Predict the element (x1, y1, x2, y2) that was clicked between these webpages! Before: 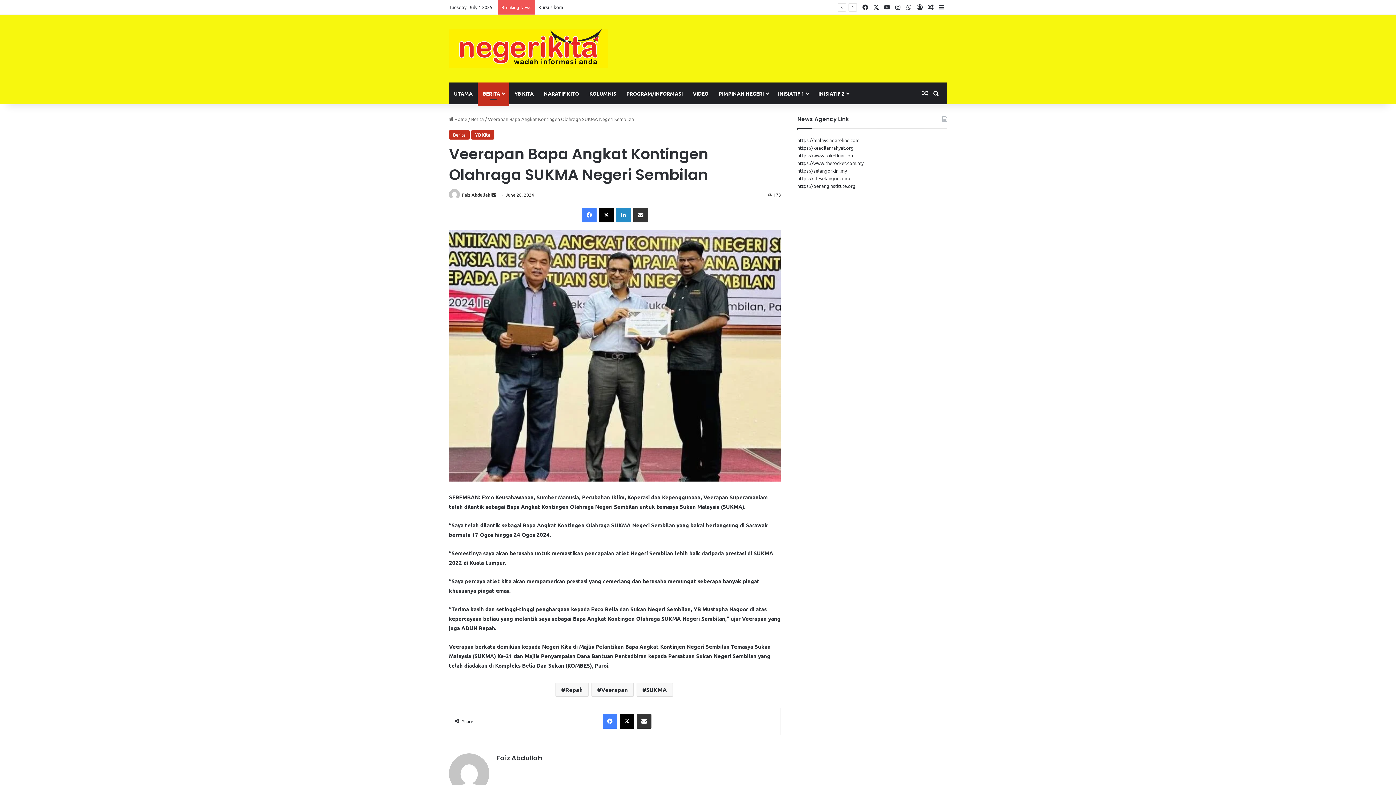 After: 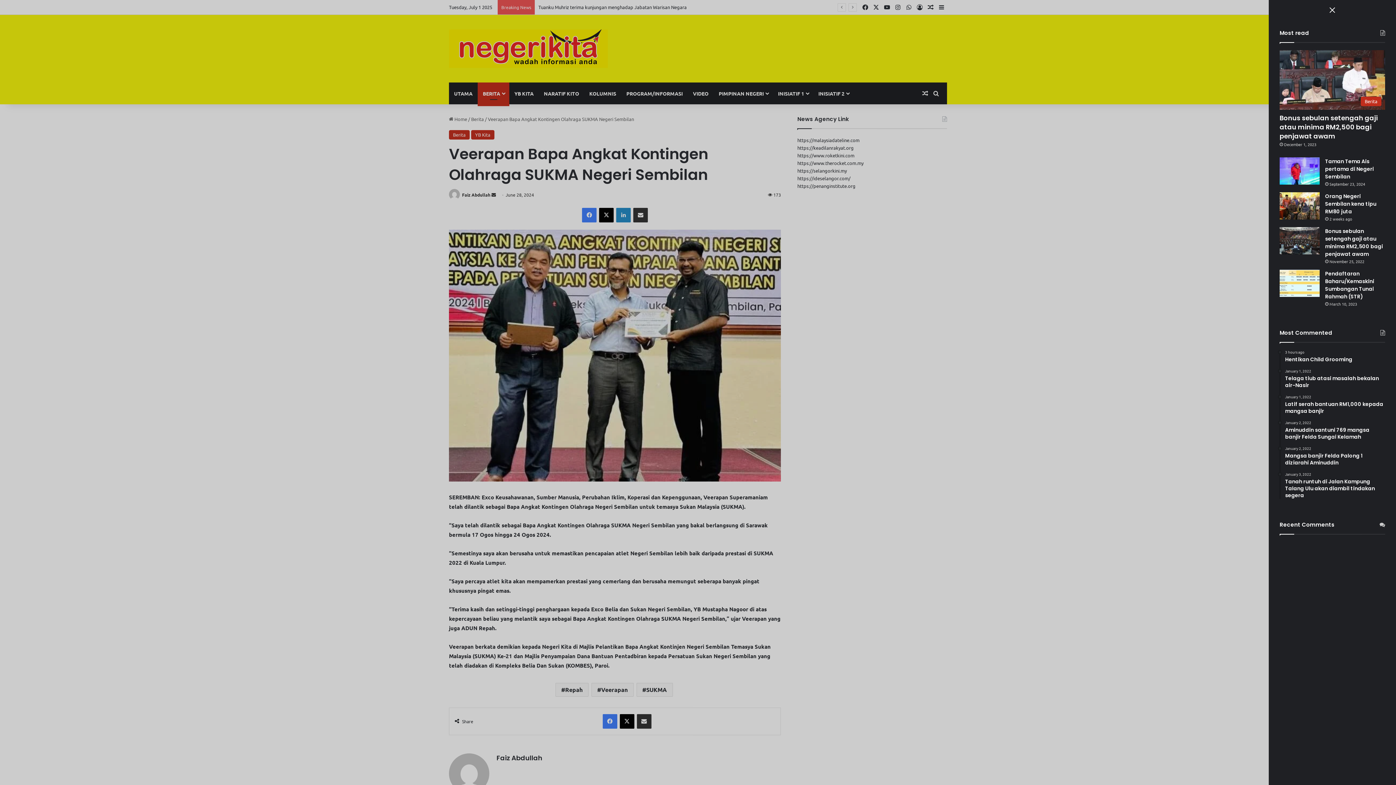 Action: bbox: (936, 0, 947, 14) label: Sidebar